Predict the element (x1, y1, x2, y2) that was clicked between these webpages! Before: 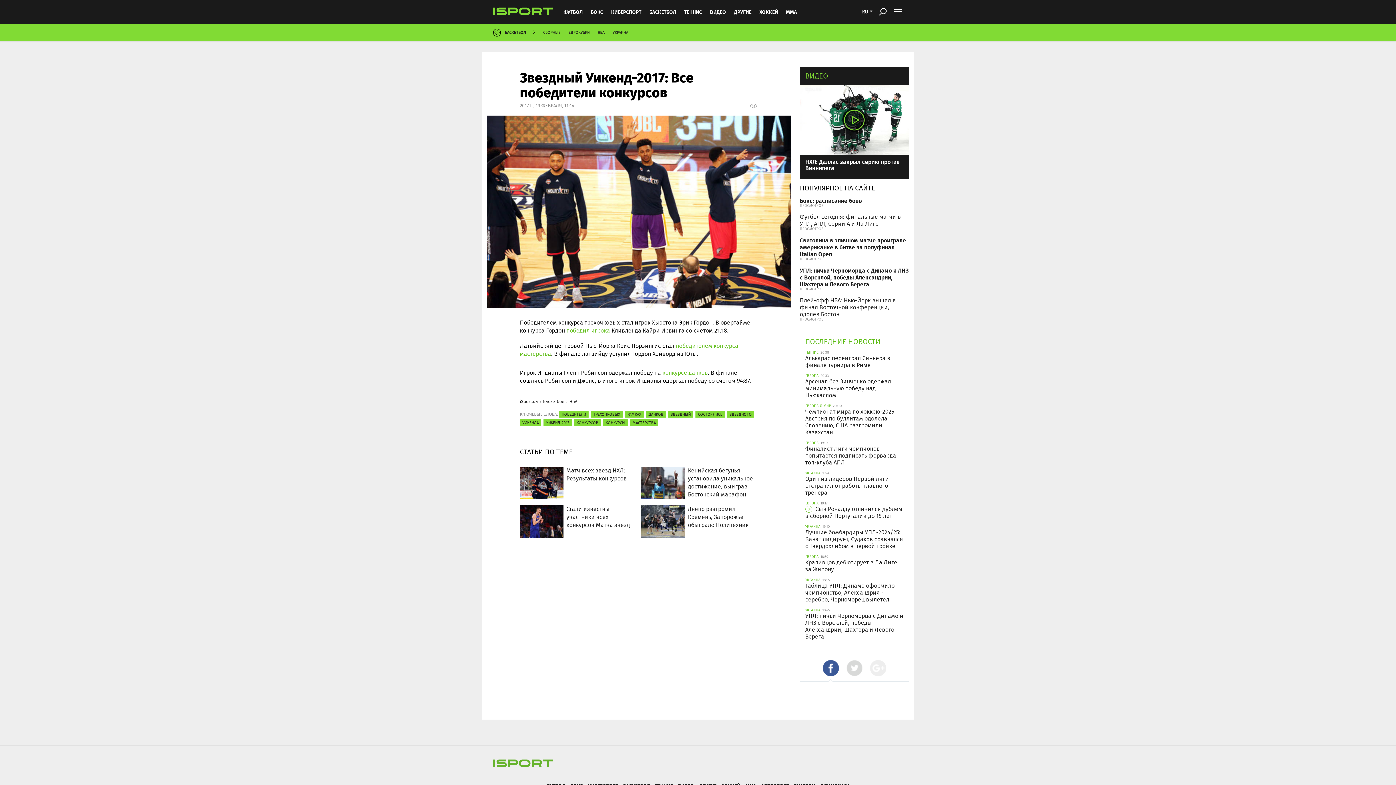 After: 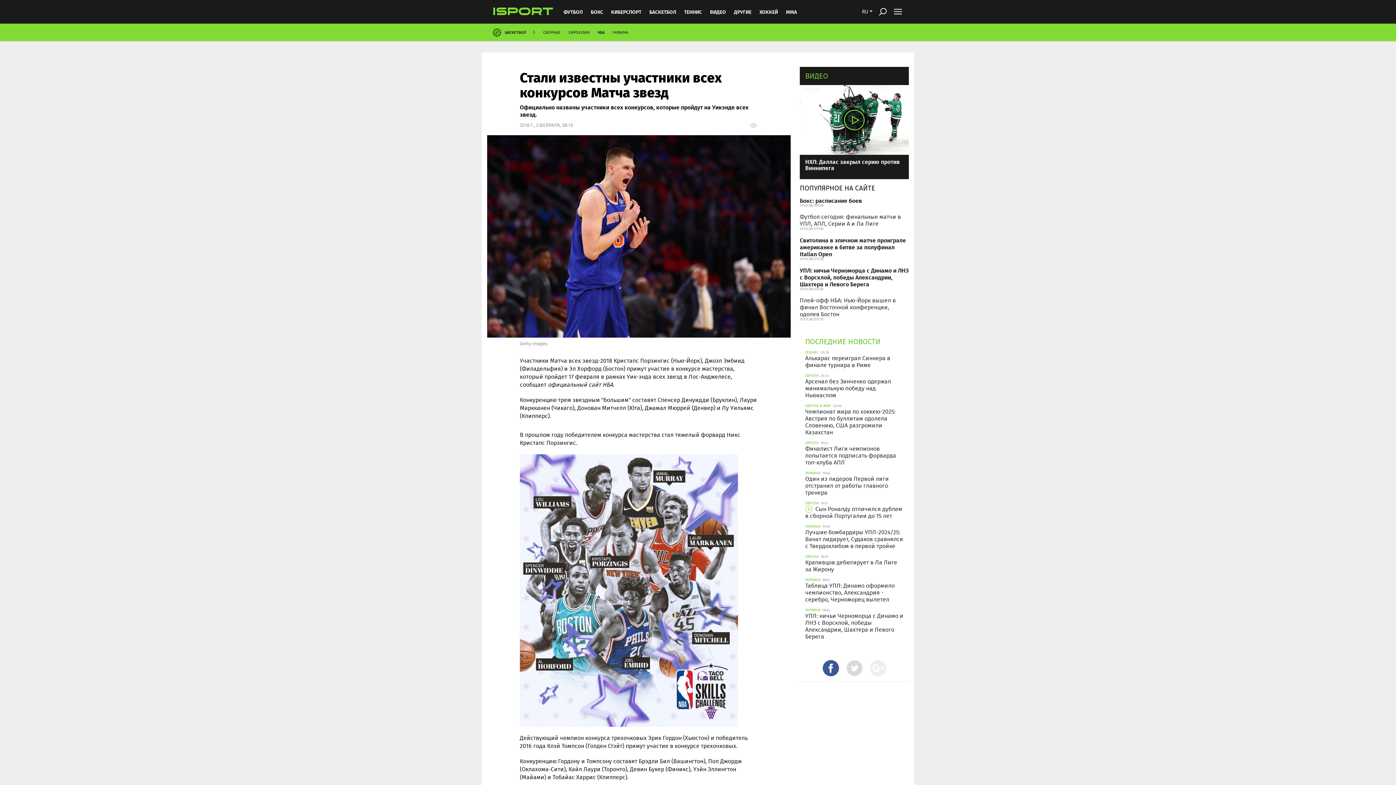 Action: bbox: (566, 505, 630, 529) label: Стали известны участники всех конкурсов Матча звезд